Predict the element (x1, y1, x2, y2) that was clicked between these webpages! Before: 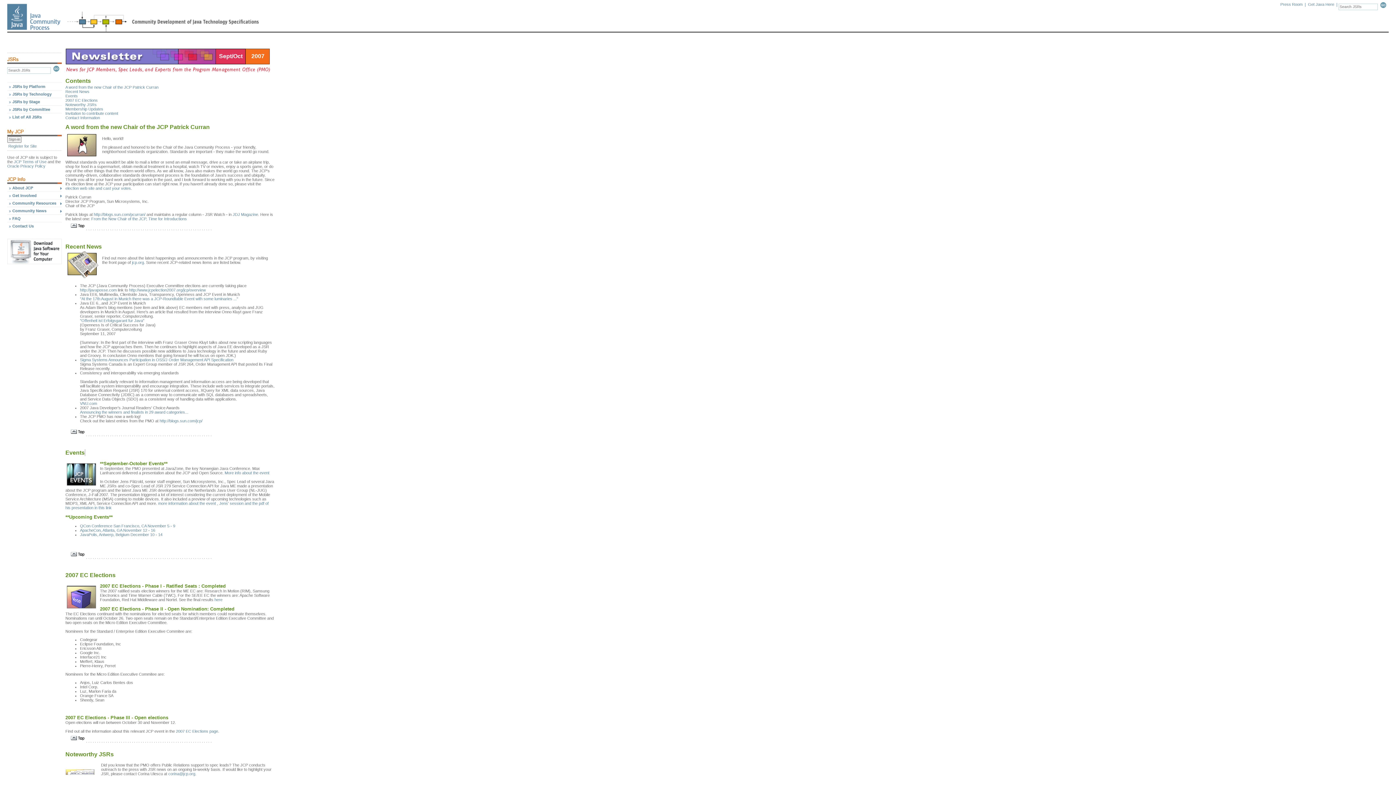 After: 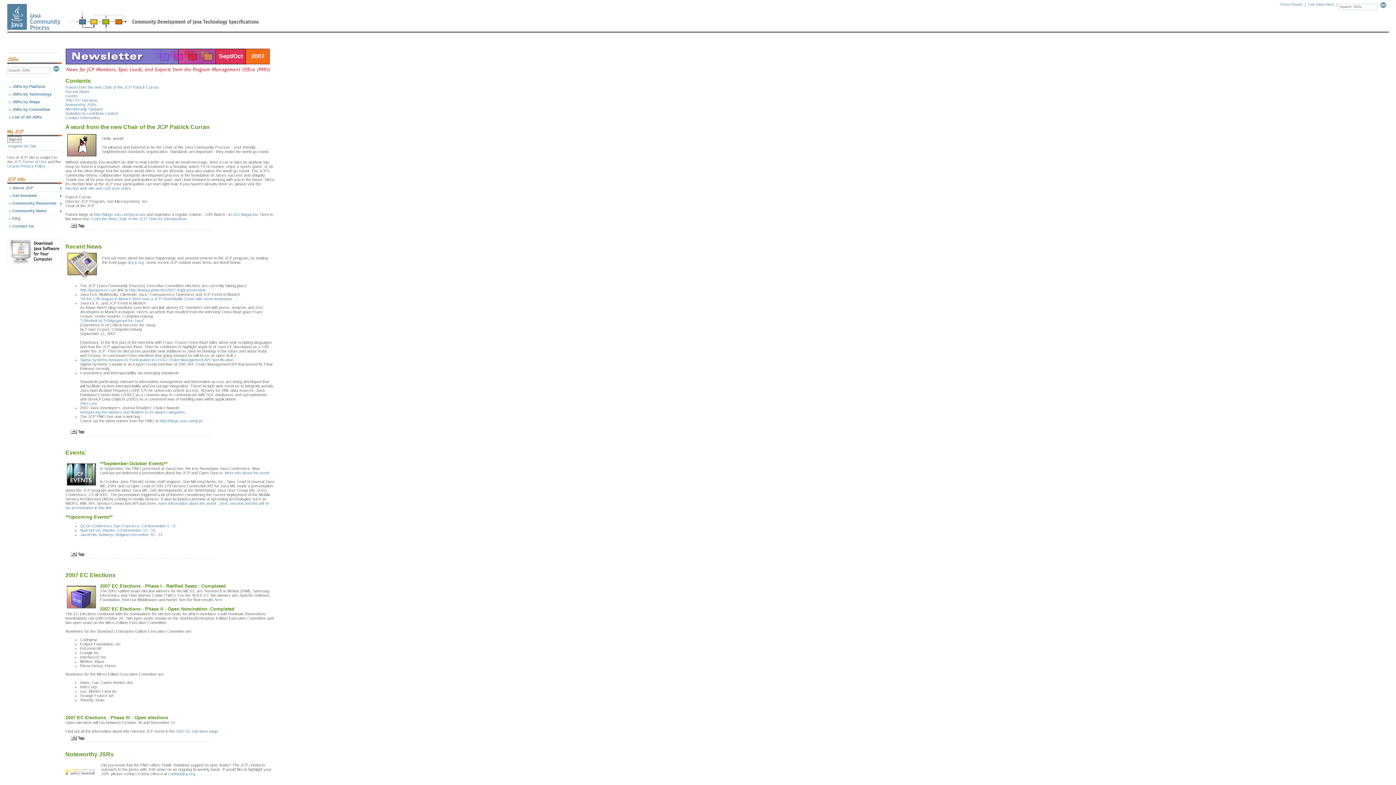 Action: bbox: (52, 68, 59, 72)